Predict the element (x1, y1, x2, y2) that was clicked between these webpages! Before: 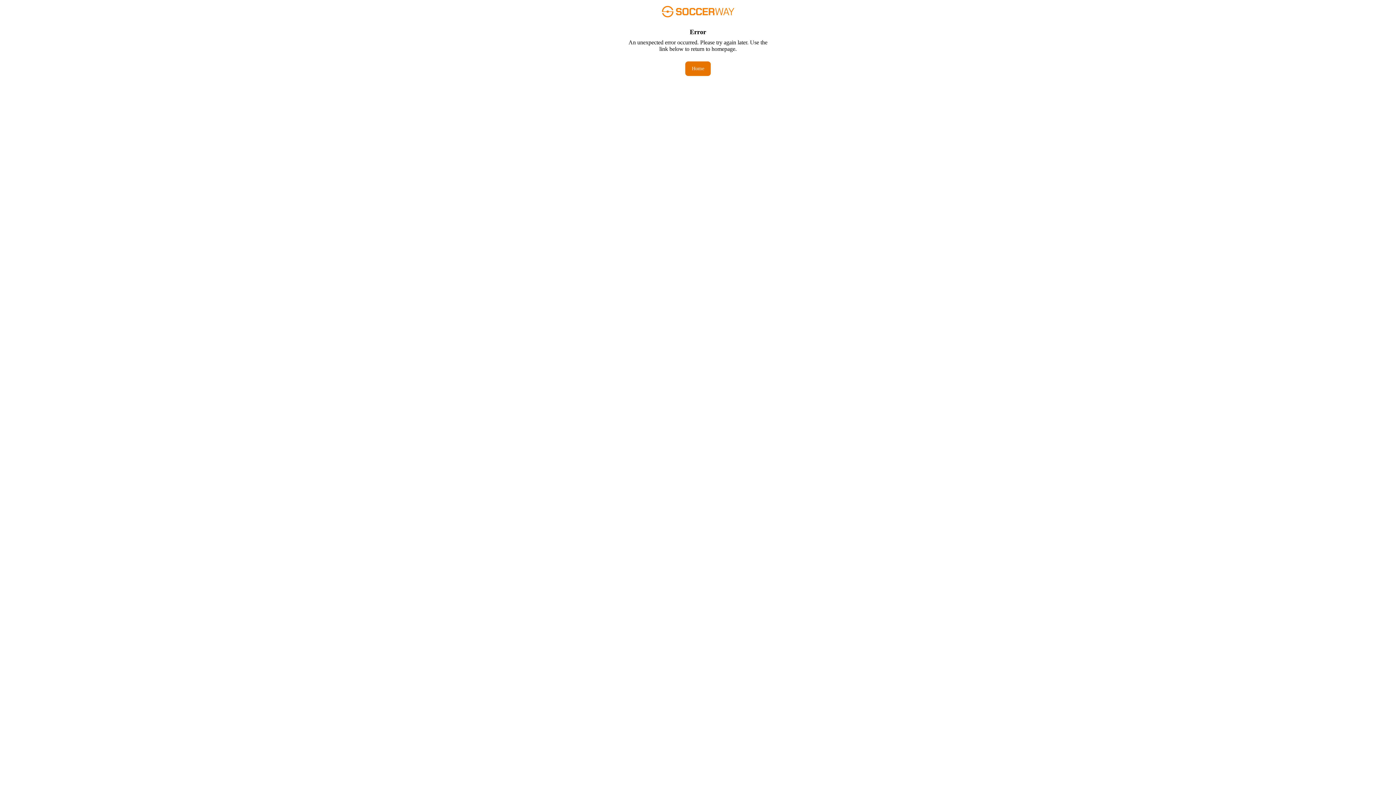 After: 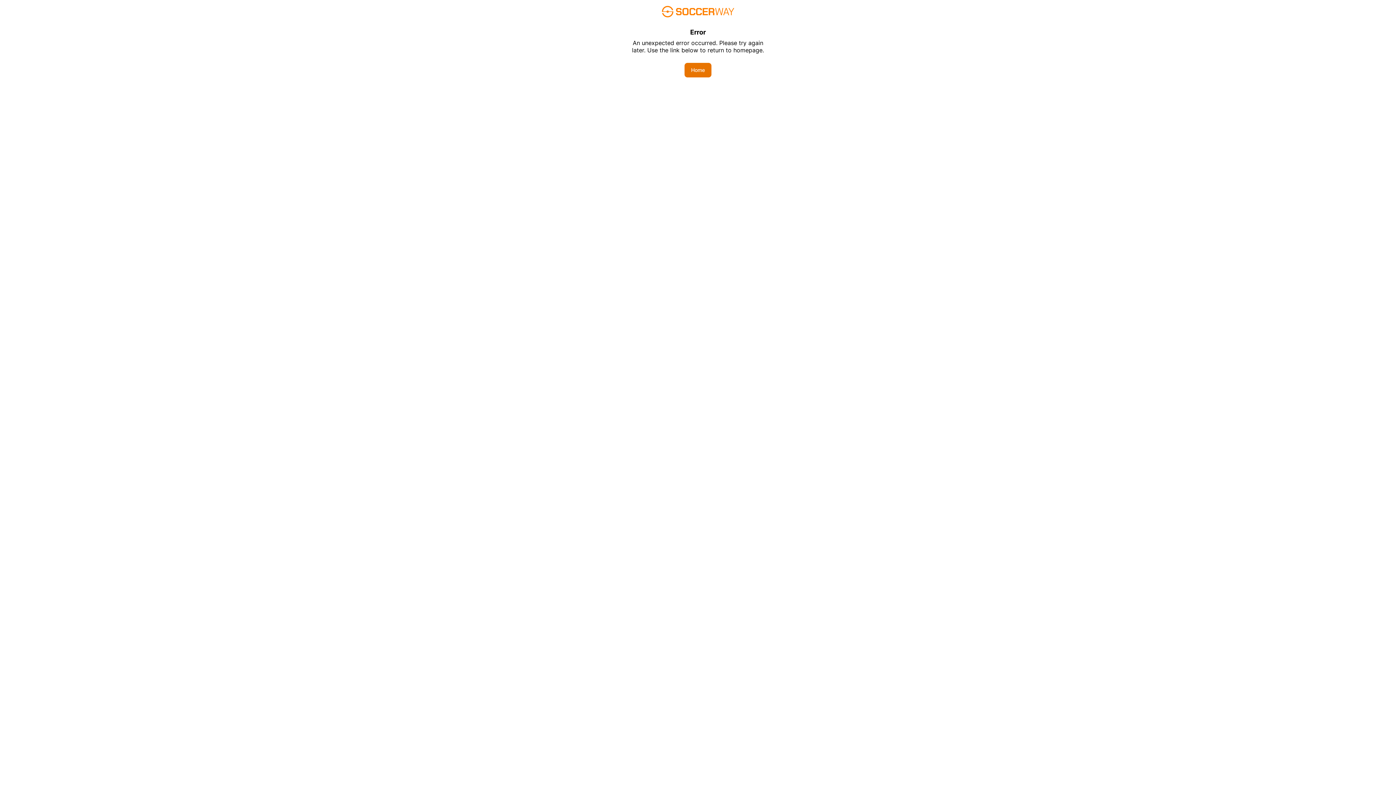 Action: label: Home bbox: (685, 61, 710, 76)